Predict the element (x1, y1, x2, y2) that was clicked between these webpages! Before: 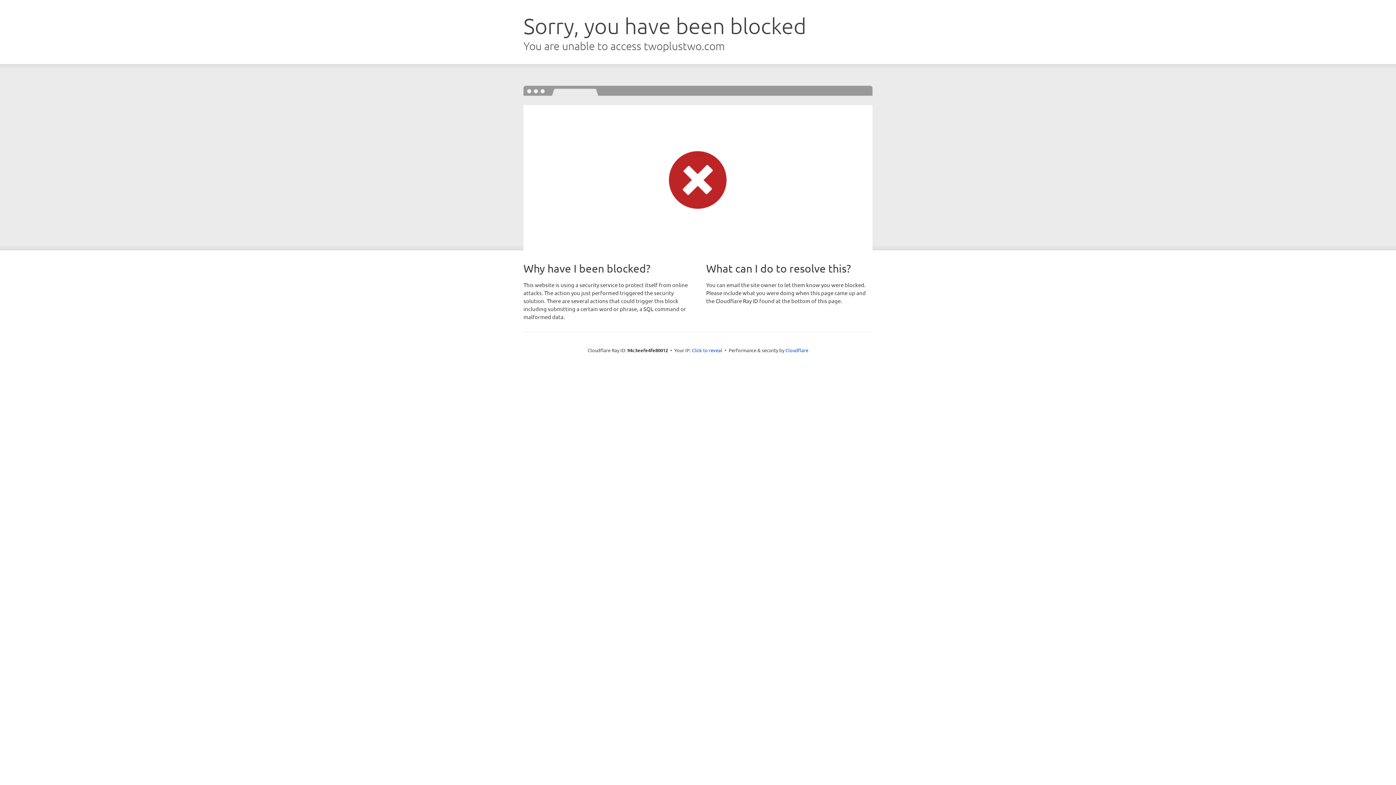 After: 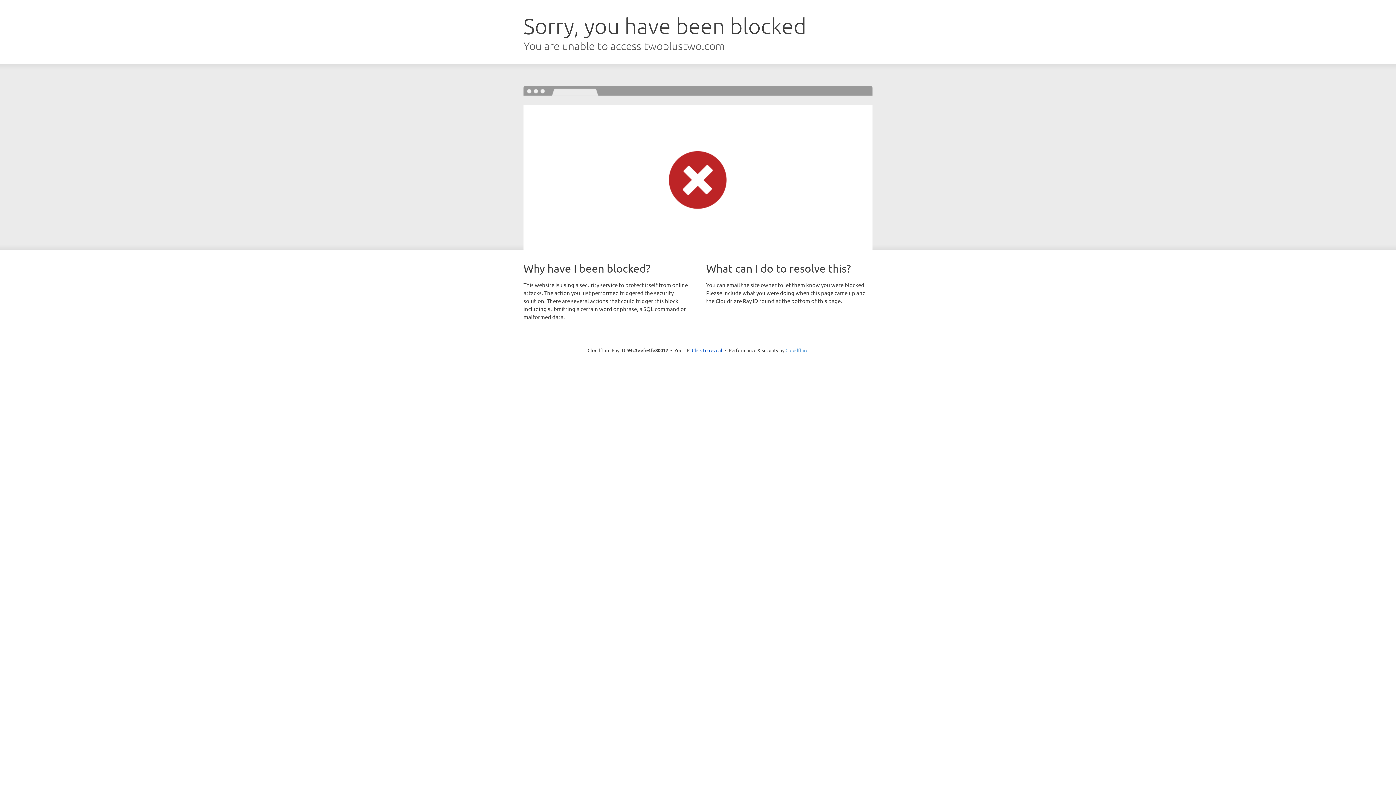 Action: label: Cloudflare bbox: (785, 347, 808, 353)